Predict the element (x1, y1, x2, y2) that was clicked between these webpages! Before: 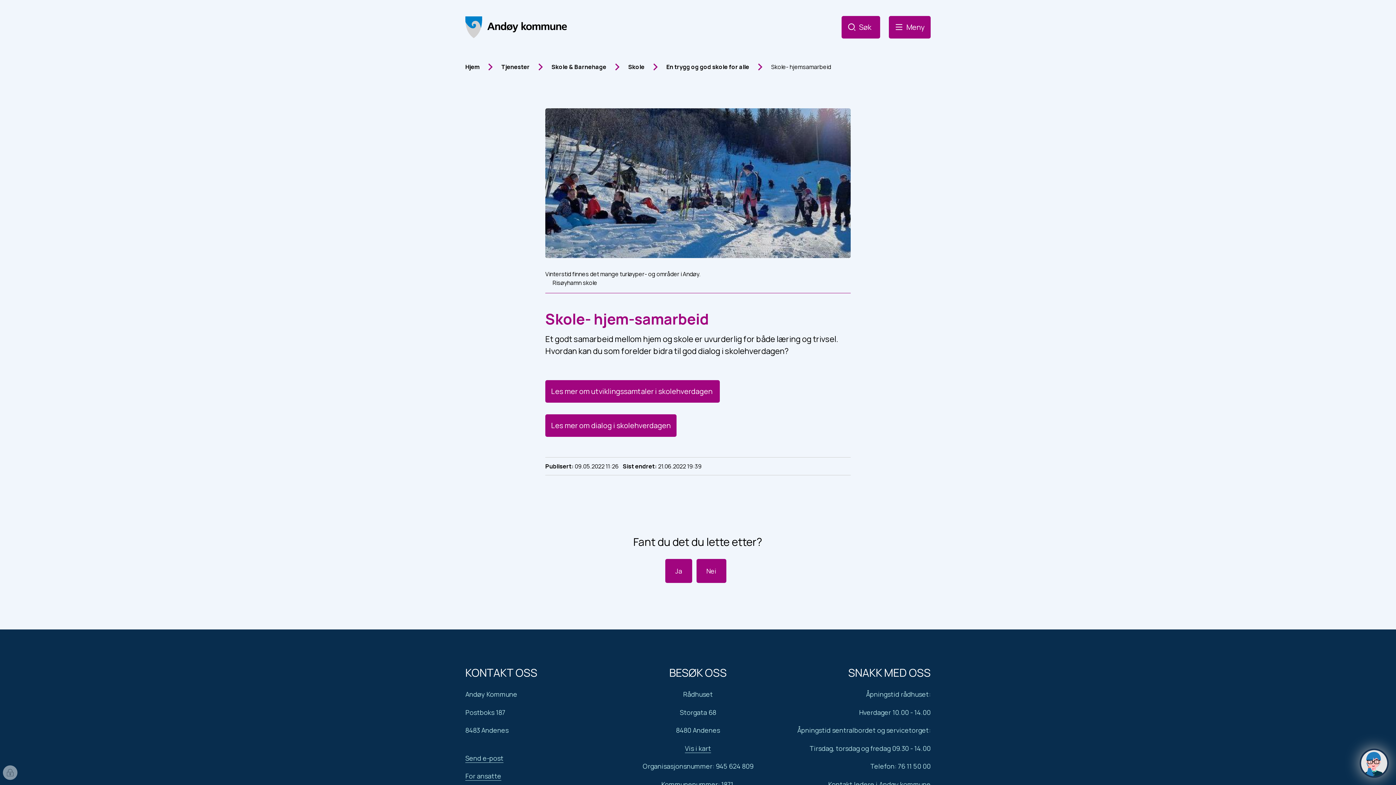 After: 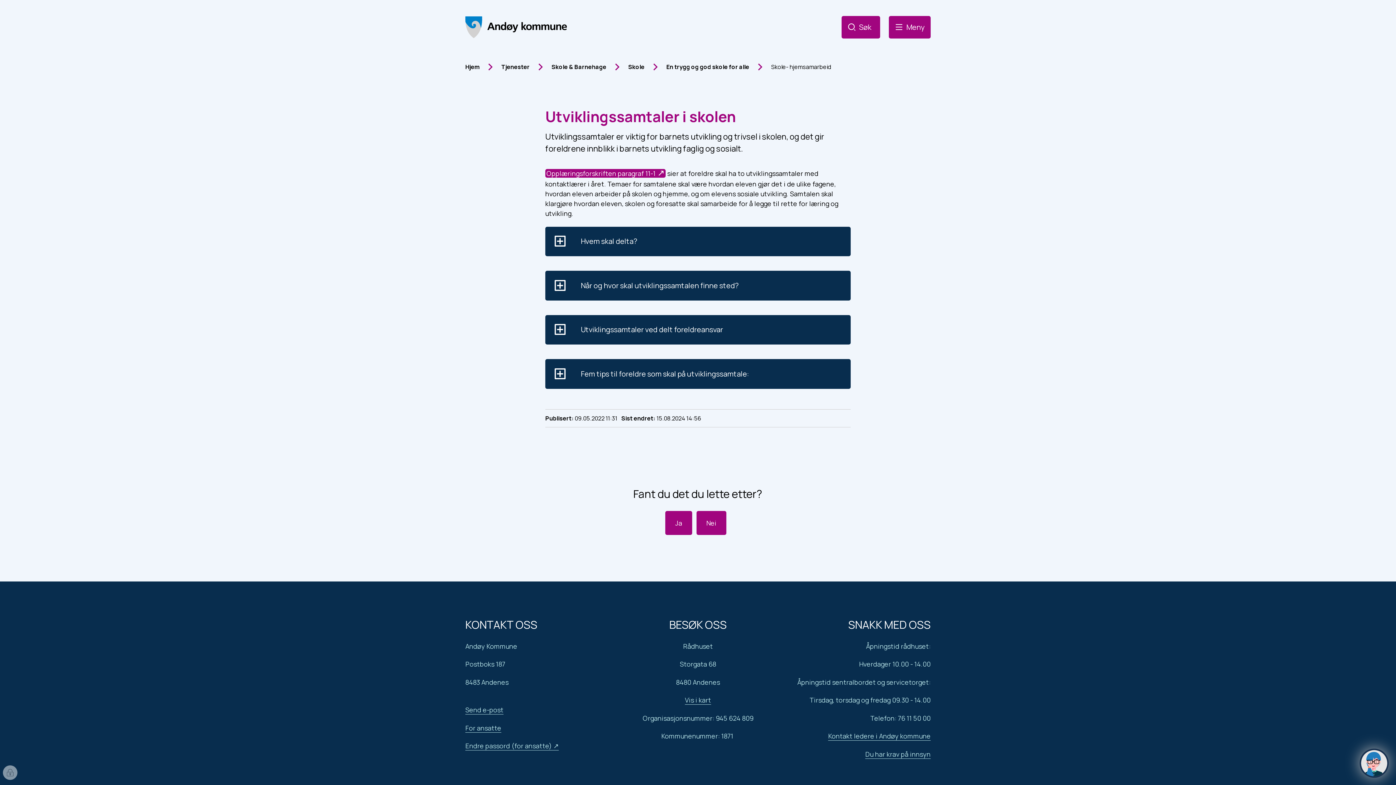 Action: bbox: (685, 744, 711, 752) label: Vis i kart